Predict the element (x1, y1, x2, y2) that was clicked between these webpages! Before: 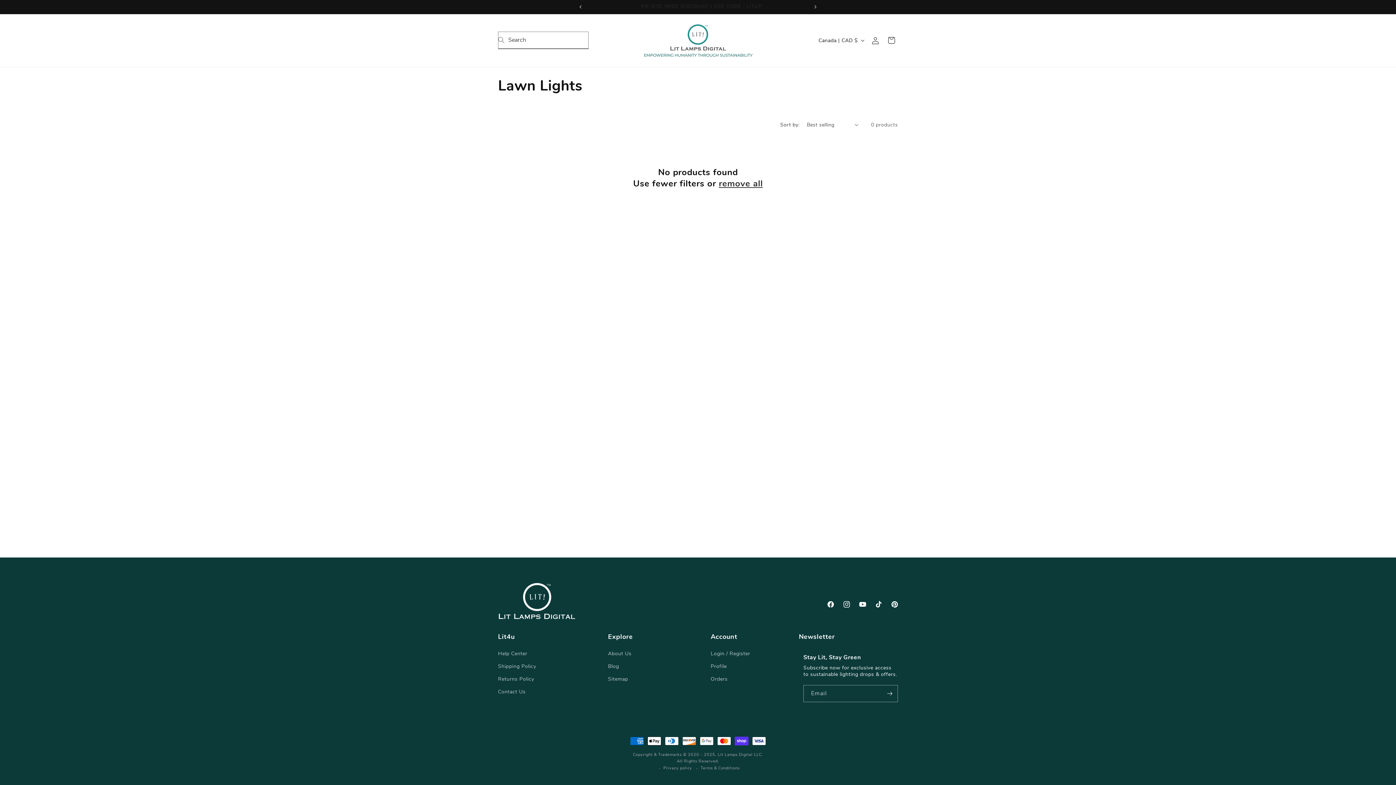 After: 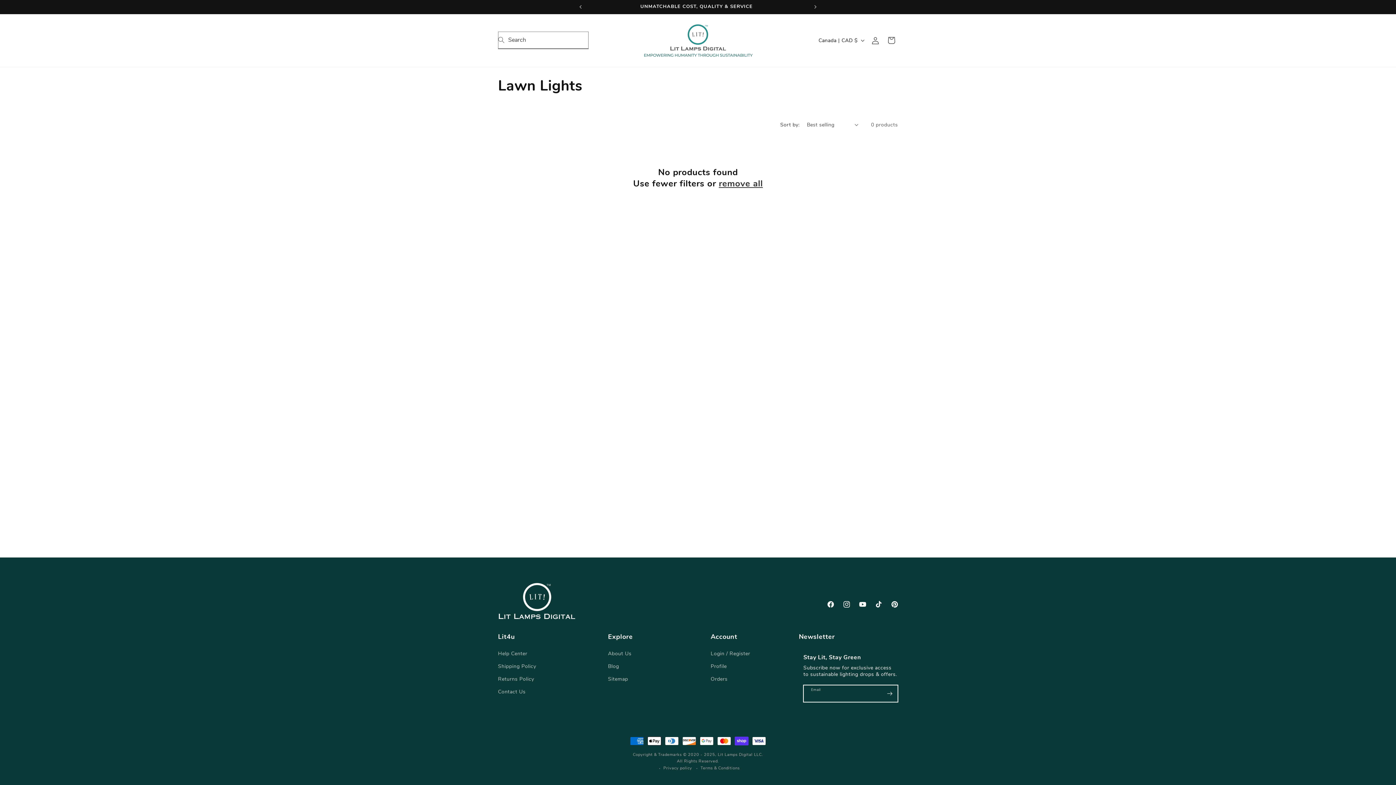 Action: bbox: (881, 685, 897, 702) label: Subscribe